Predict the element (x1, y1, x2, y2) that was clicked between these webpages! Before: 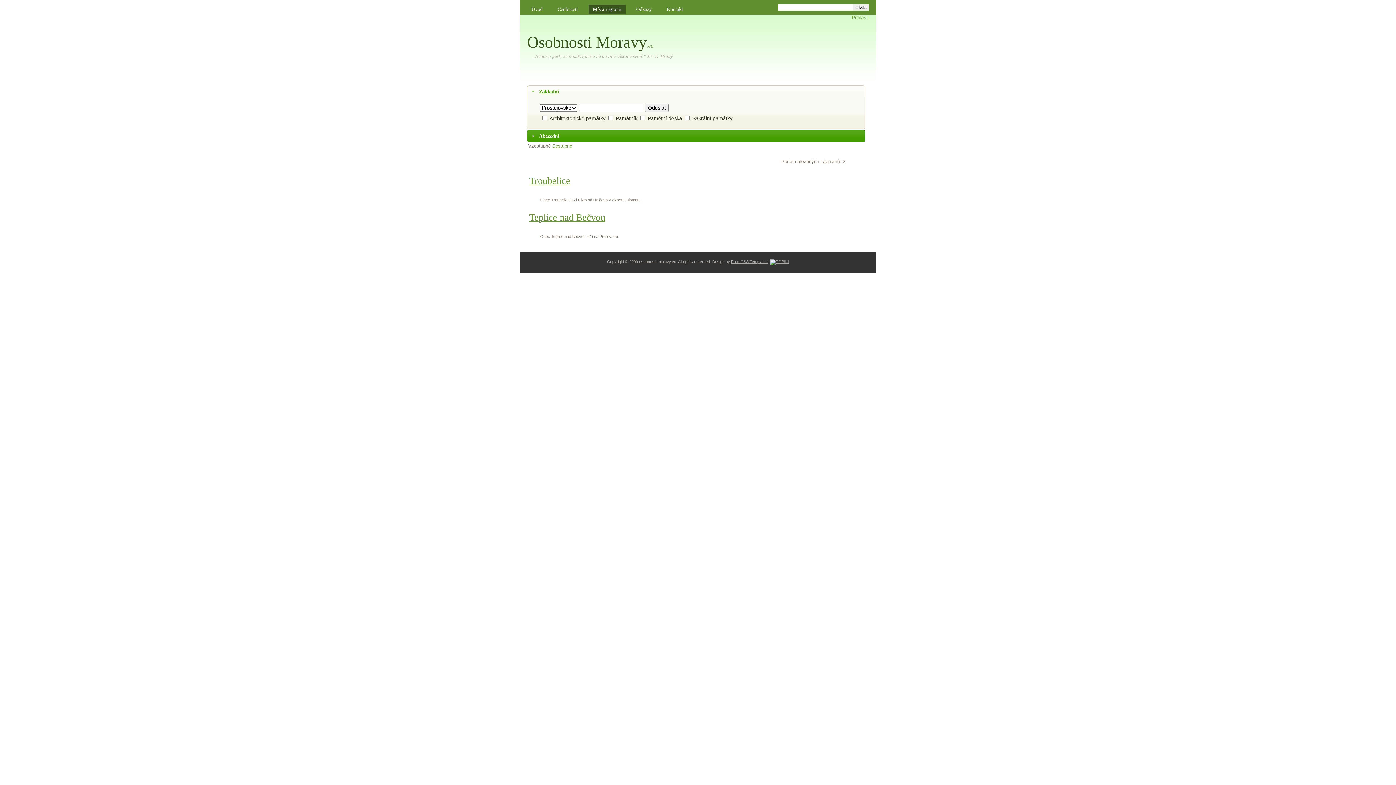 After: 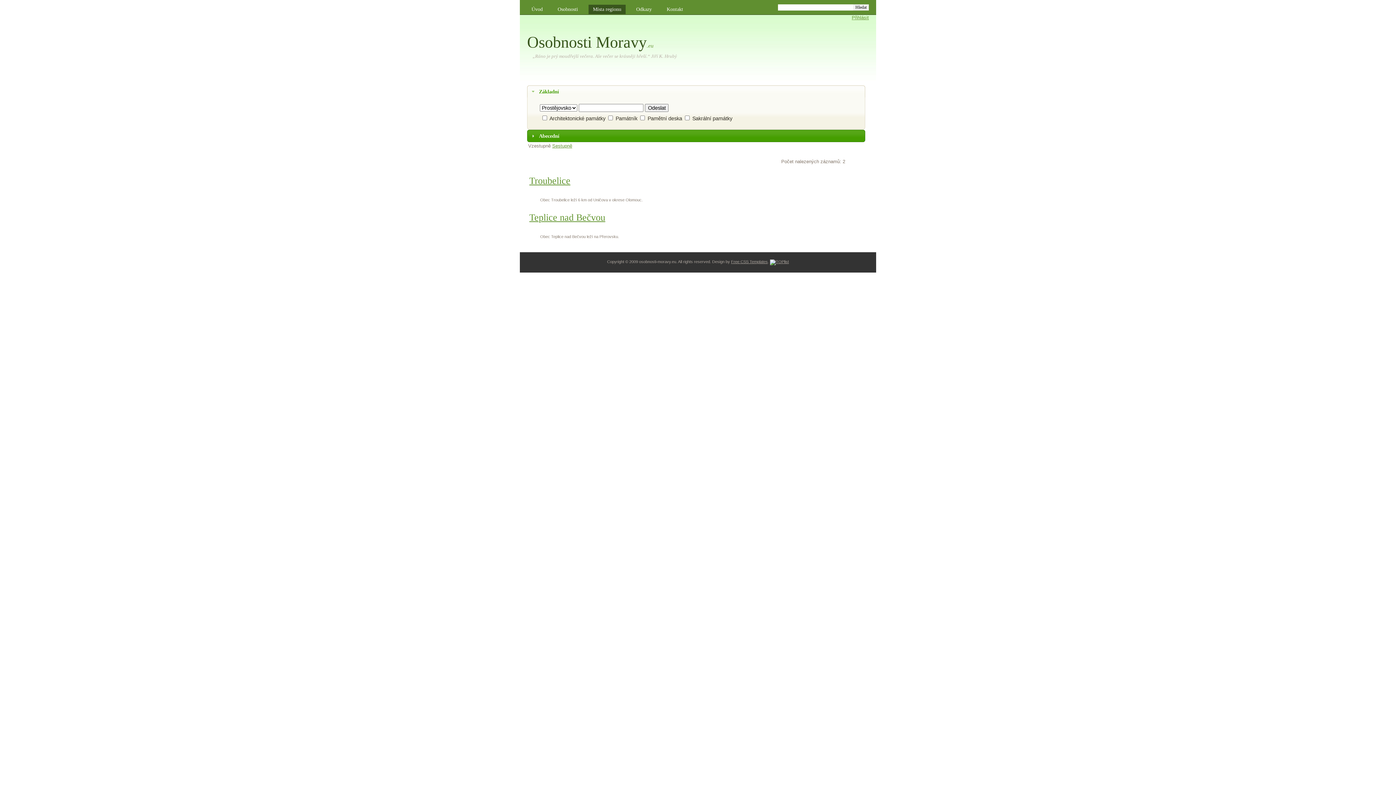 Action: label: Místa regionu bbox: (588, 4, 625, 14)